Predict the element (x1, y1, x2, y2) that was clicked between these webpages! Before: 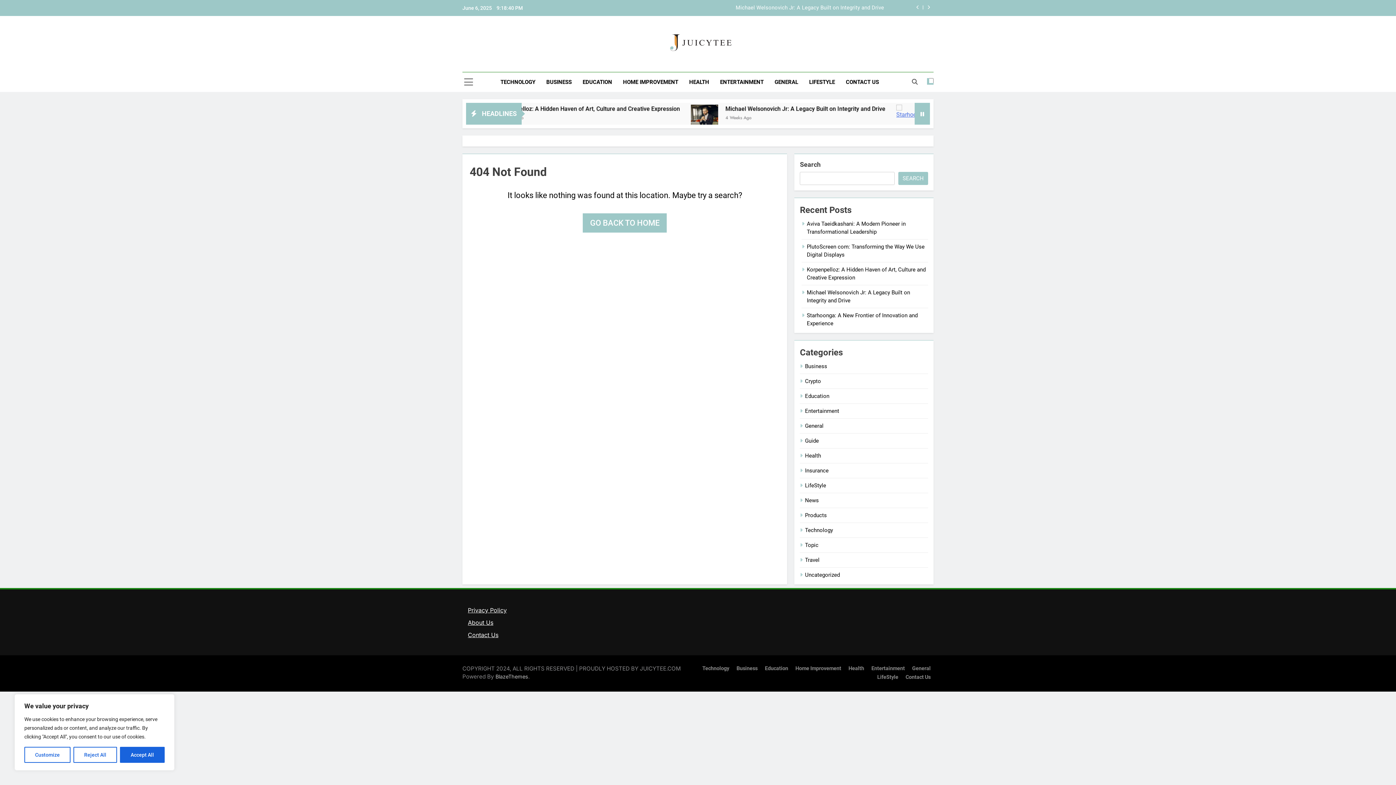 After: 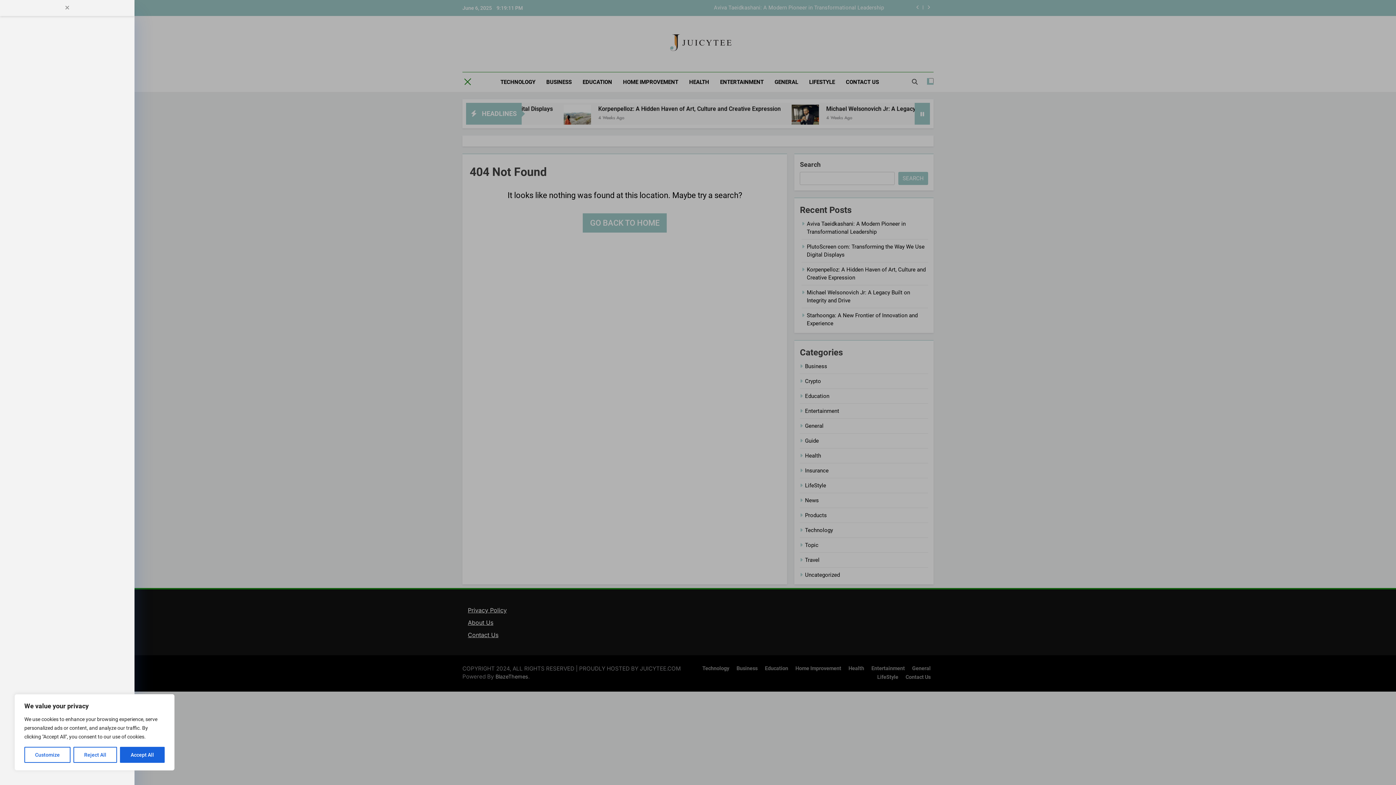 Action: bbox: (464, 77, 473, 86)